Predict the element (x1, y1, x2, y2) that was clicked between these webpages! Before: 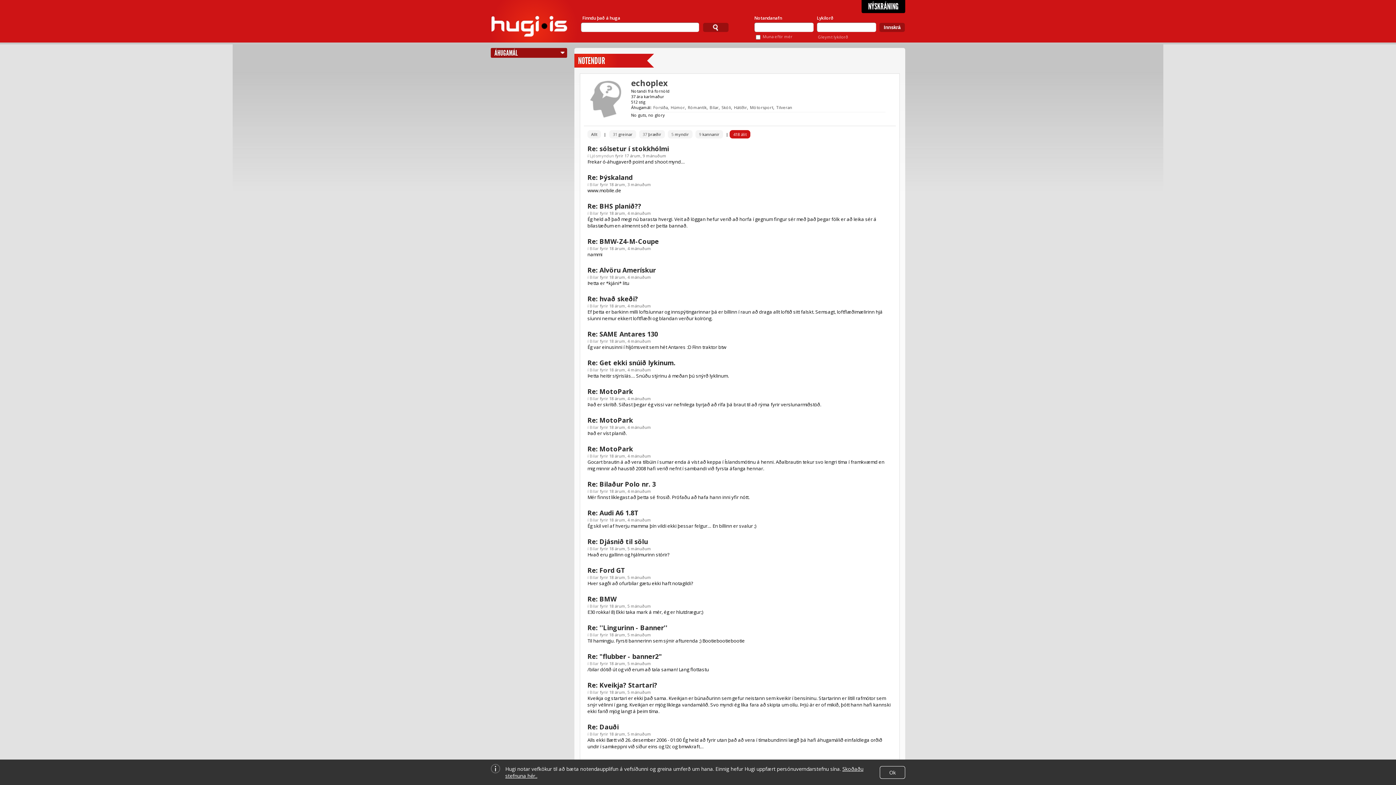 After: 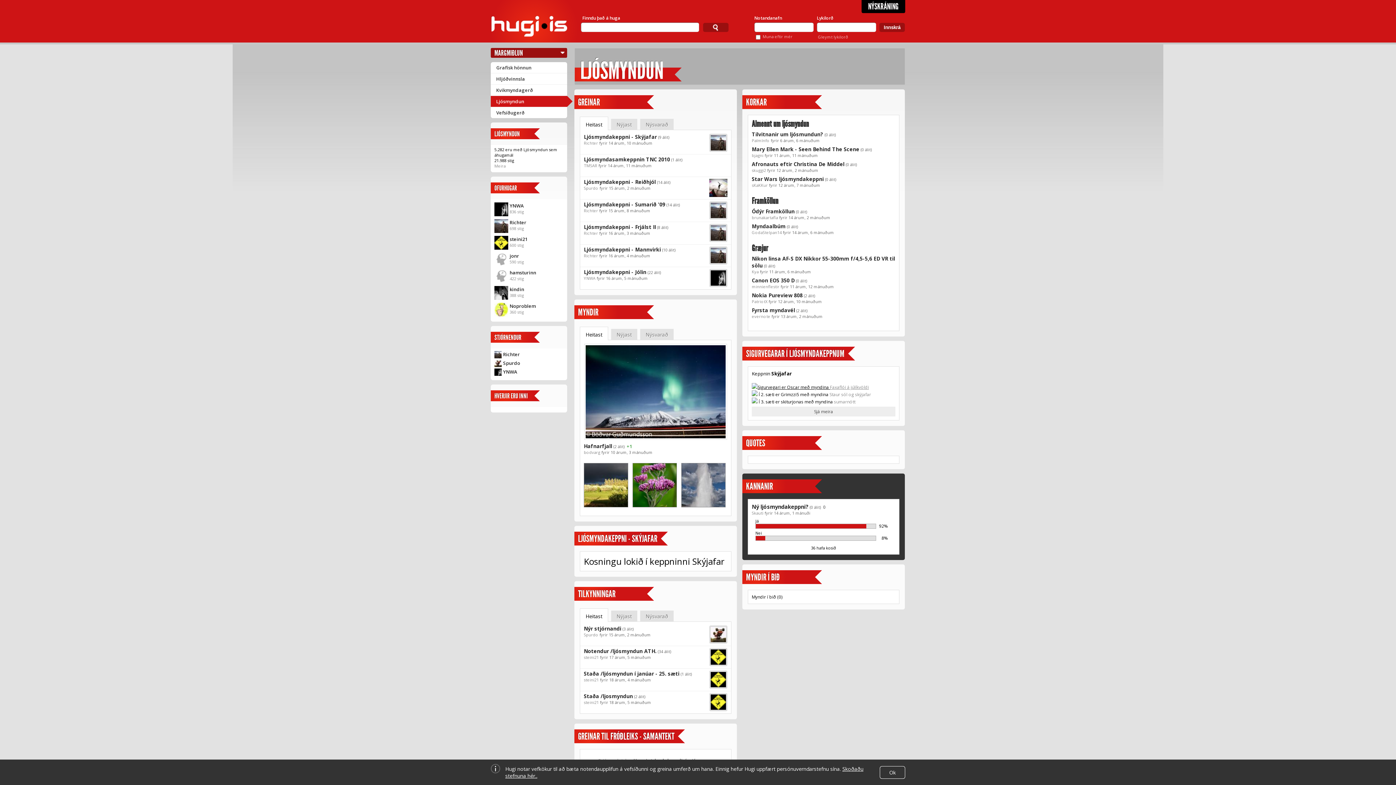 Action: label: Ljósmyndun bbox: (589, 153, 614, 158)